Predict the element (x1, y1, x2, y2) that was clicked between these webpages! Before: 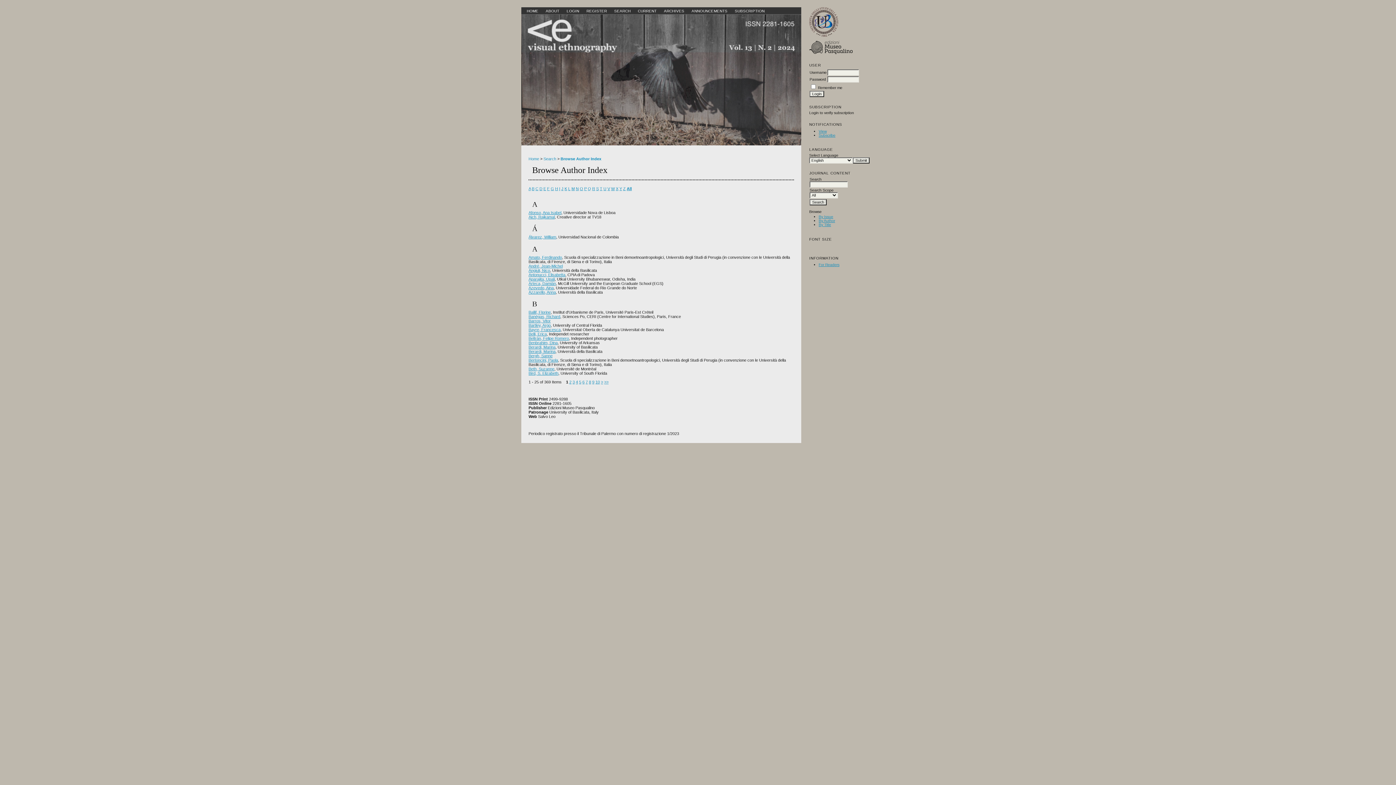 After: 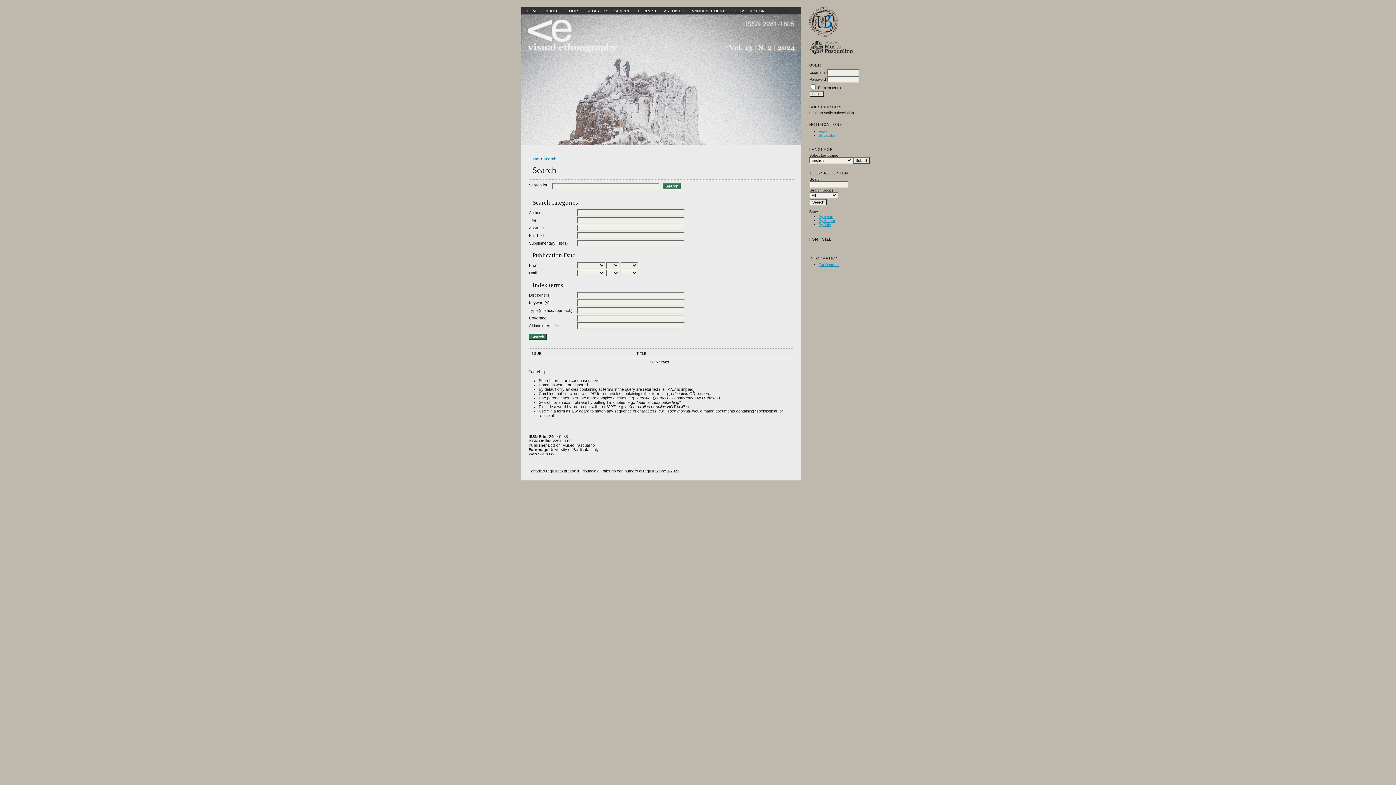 Action: label: André, Jean-Michel bbox: (528, 263, 562, 268)